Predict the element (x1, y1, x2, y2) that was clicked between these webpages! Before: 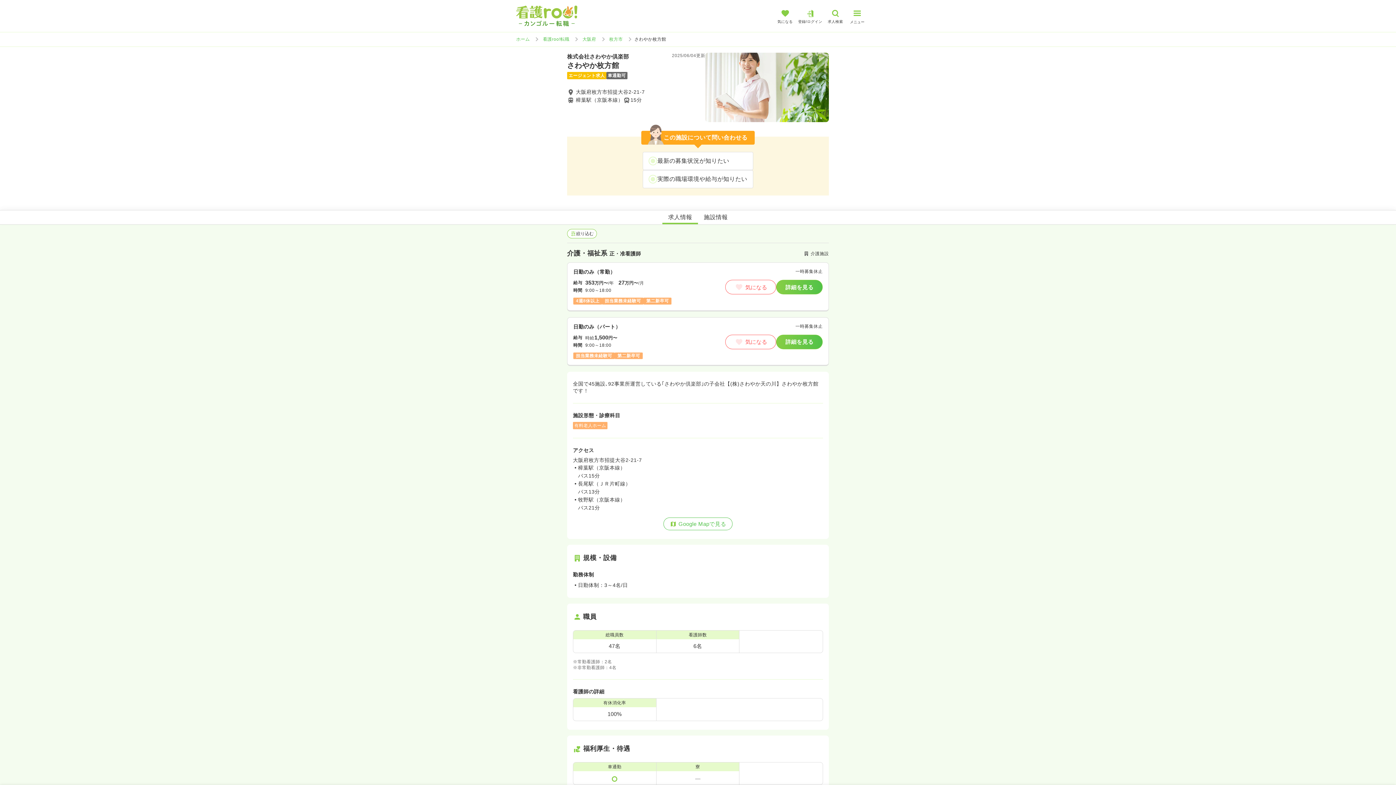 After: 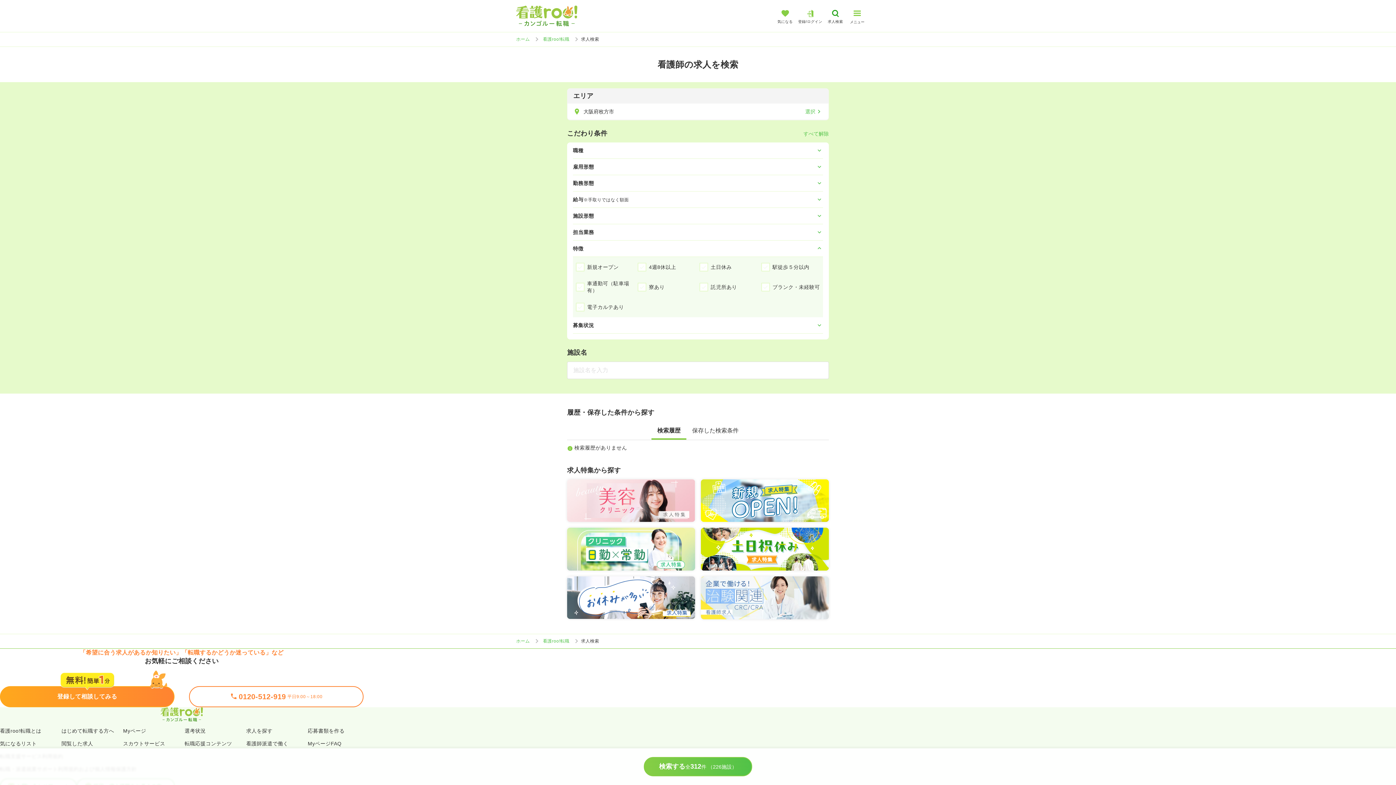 Action: bbox: (824, 5, 846, 26) label: 求人検索